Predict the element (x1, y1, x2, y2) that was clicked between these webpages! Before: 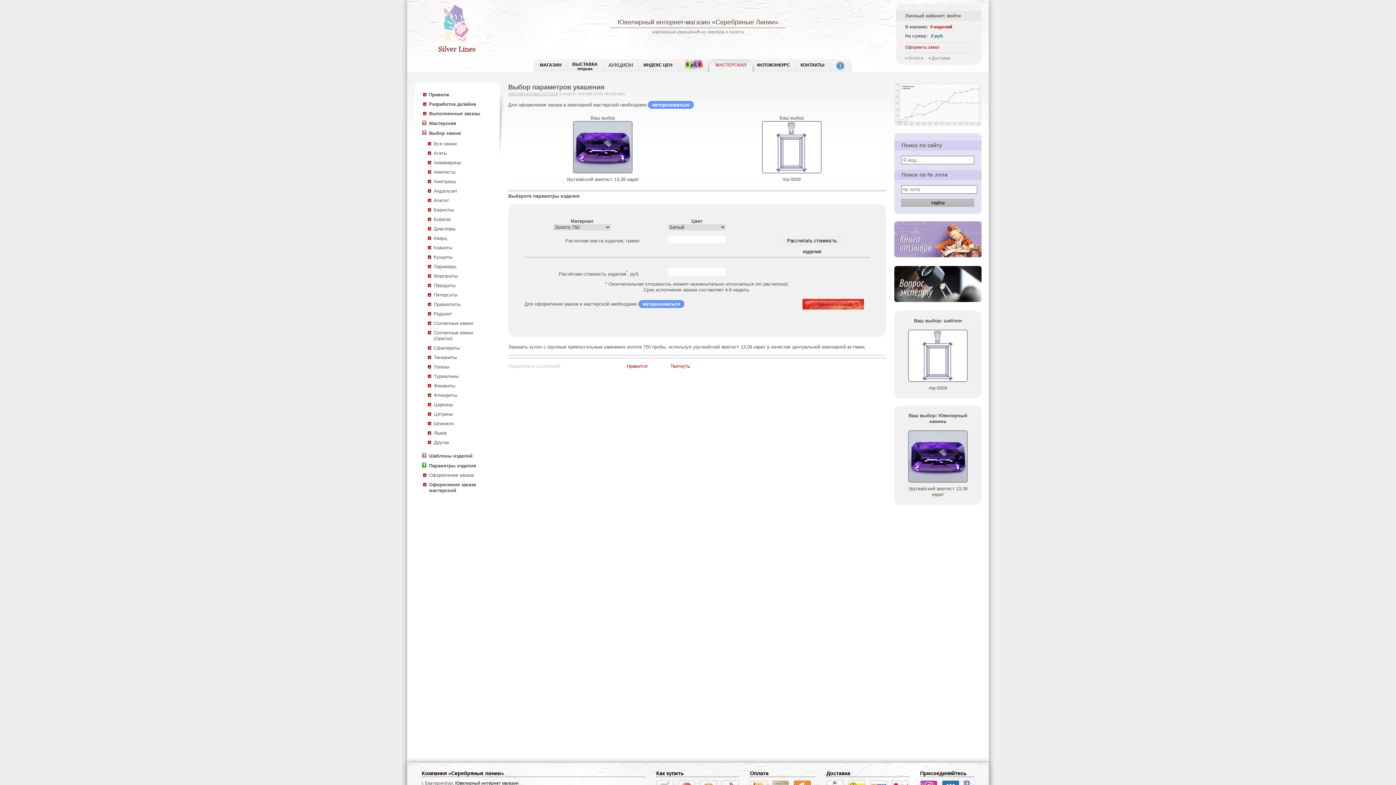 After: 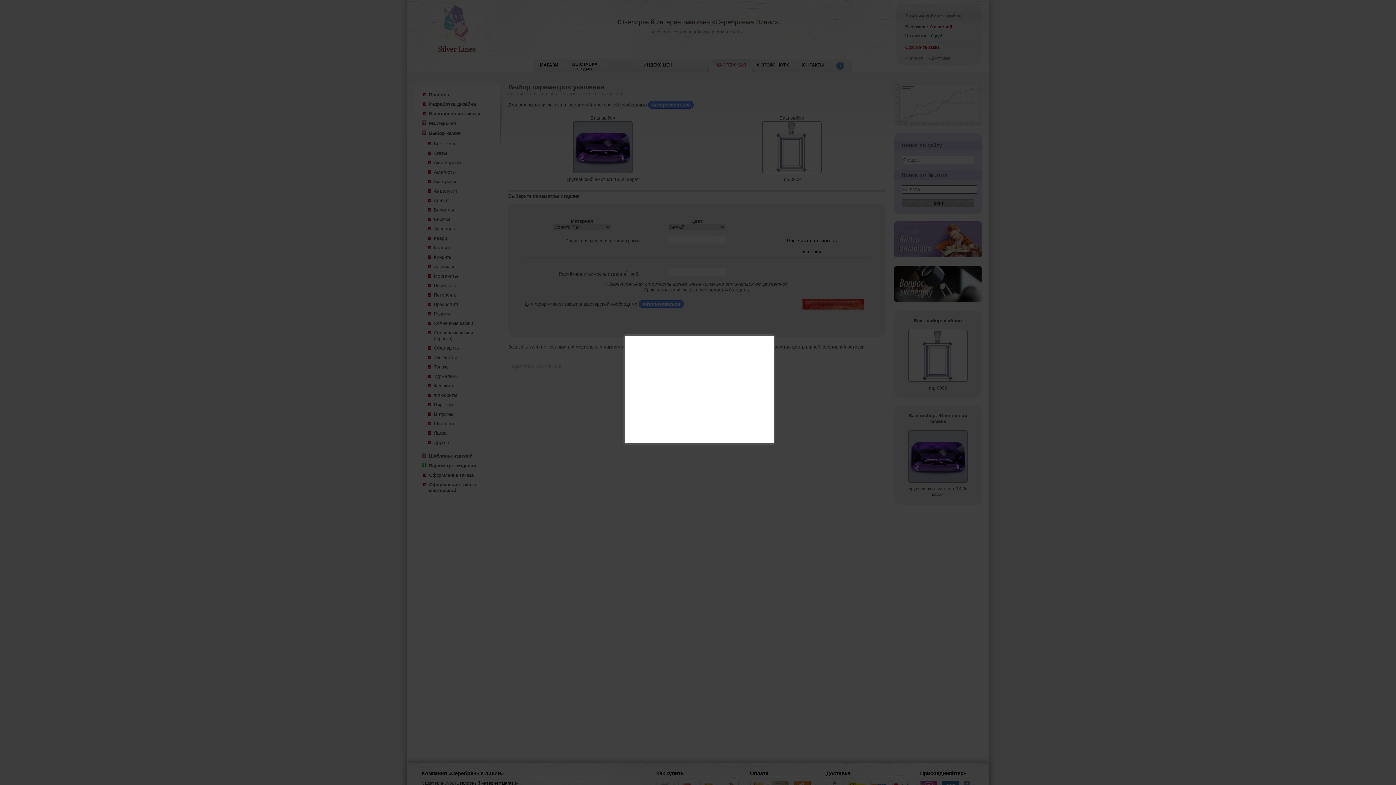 Action: label: авторизоваться bbox: (648, 101, 693, 108)